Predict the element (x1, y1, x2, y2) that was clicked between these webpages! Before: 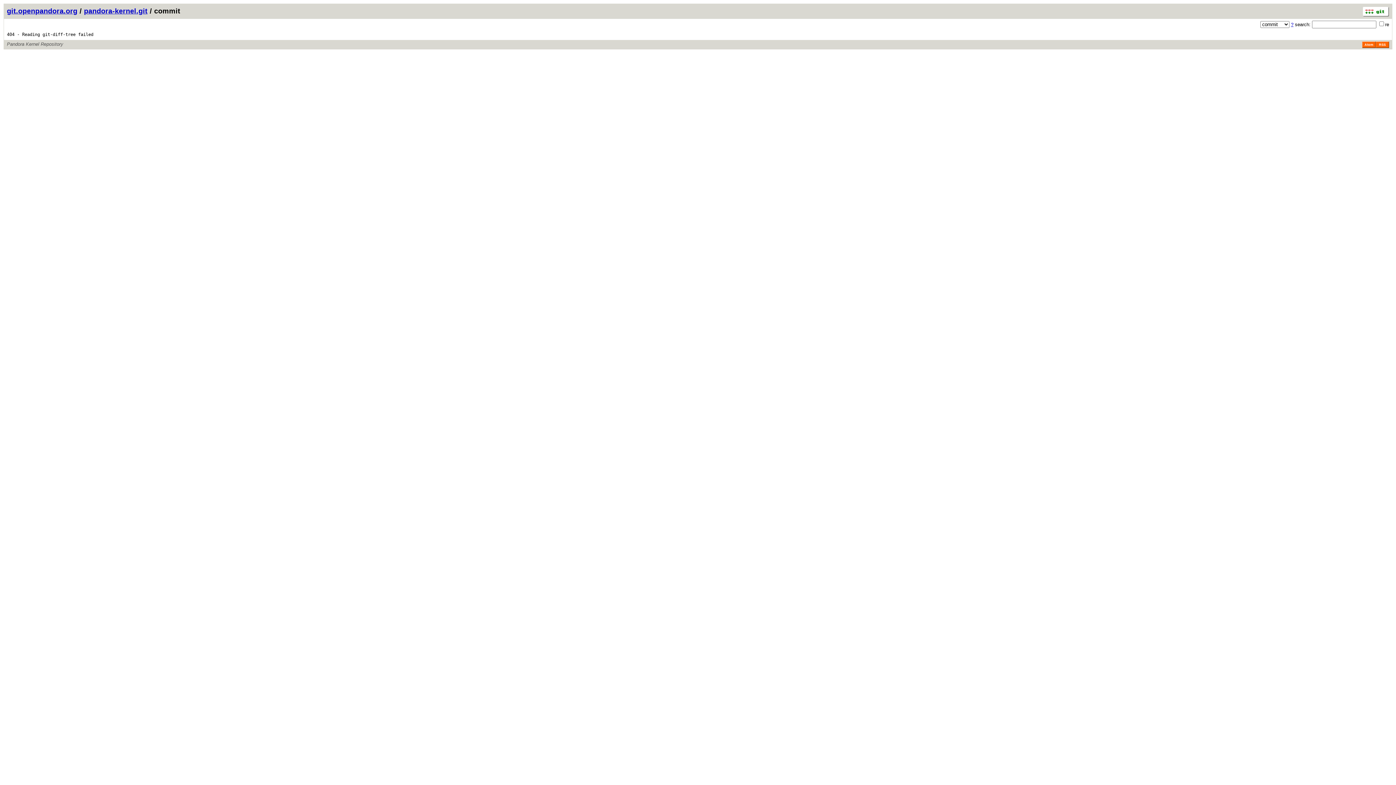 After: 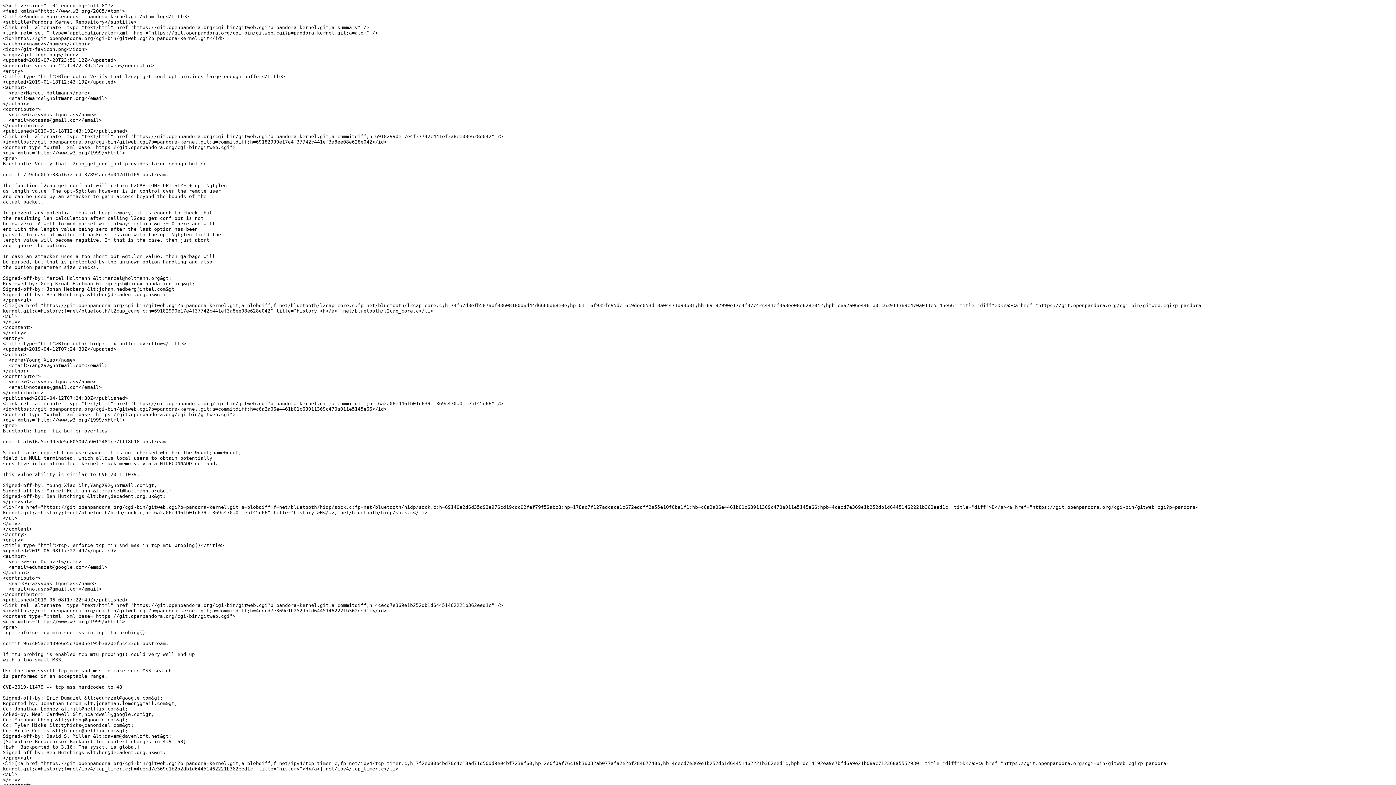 Action: label: Atom bbox: (1362, 41, 1376, 48)